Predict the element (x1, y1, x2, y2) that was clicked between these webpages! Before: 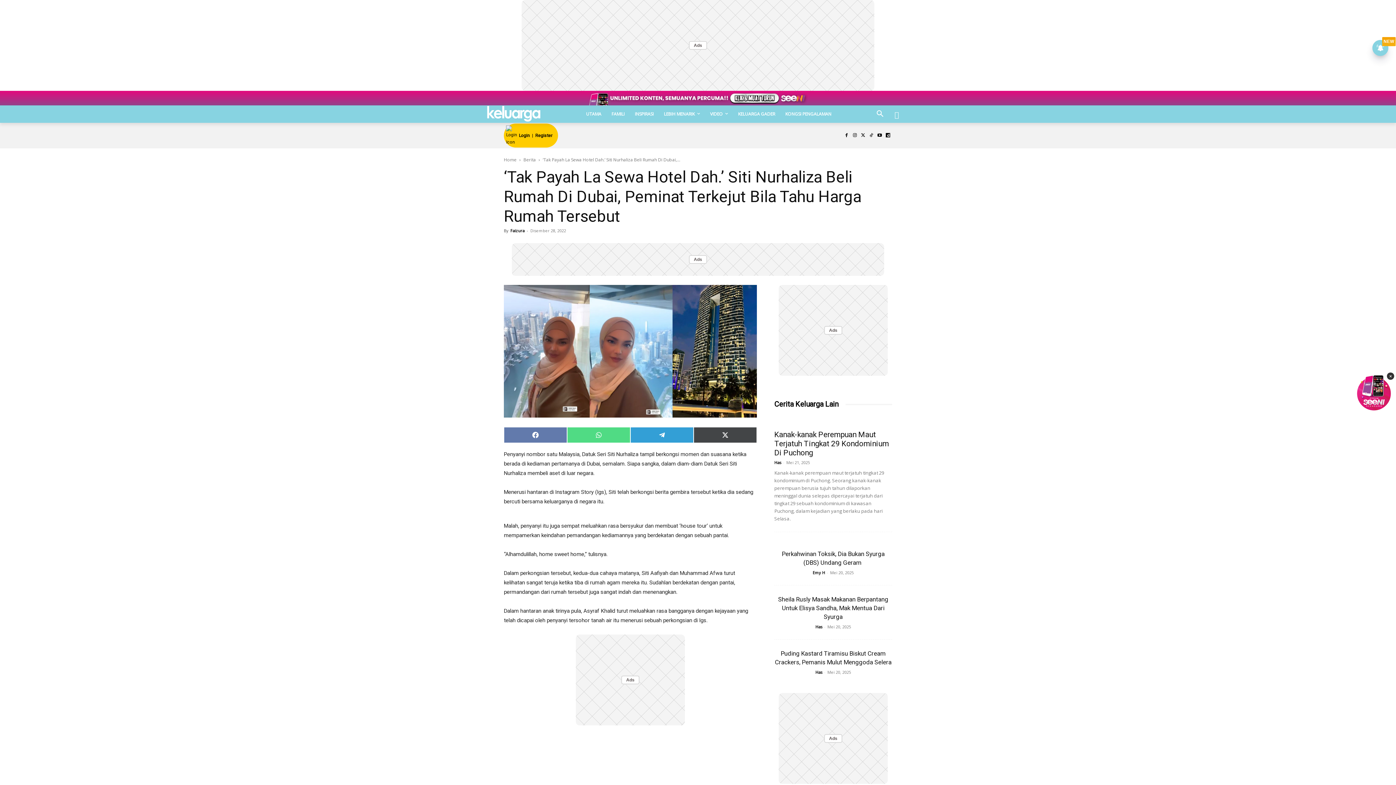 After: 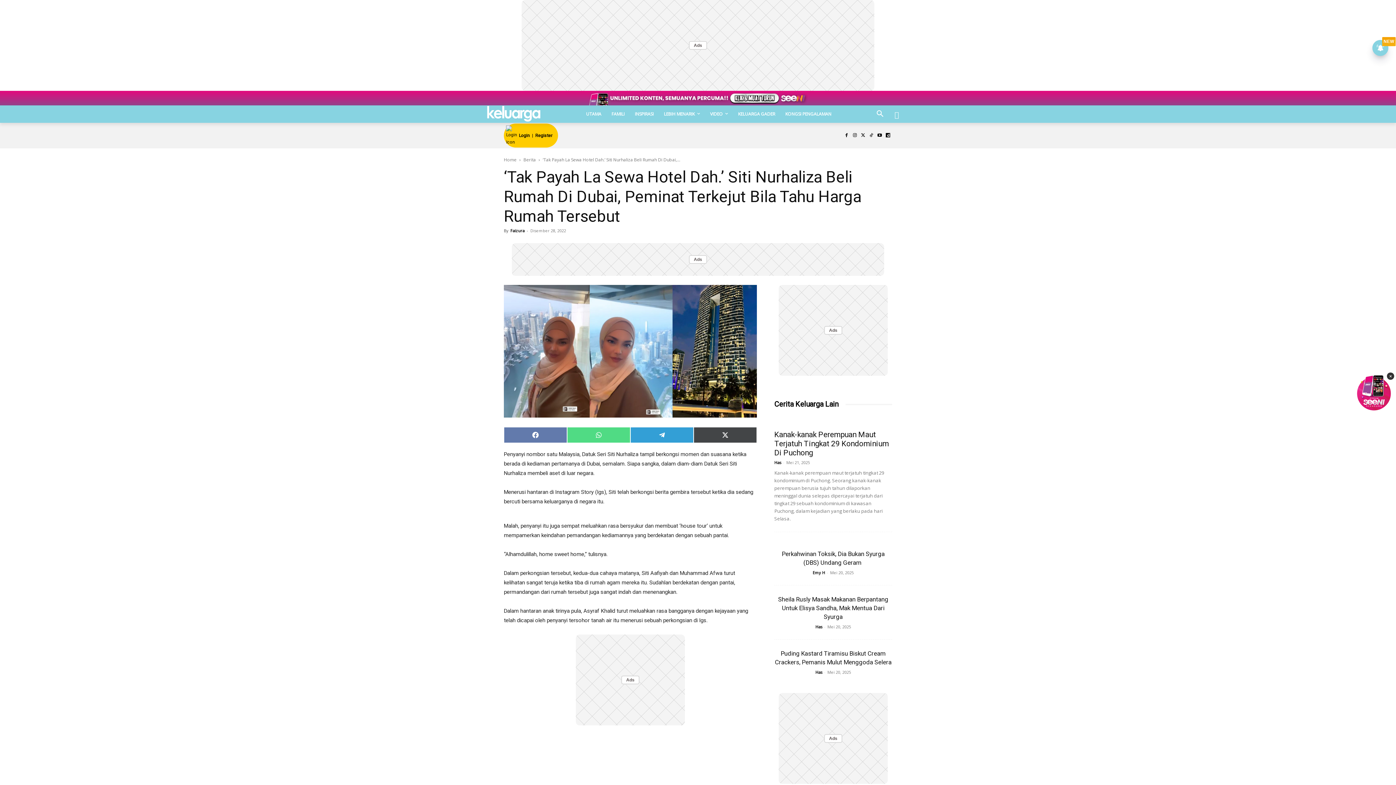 Action: label: × bbox: (1356, 374, 1392, 410)